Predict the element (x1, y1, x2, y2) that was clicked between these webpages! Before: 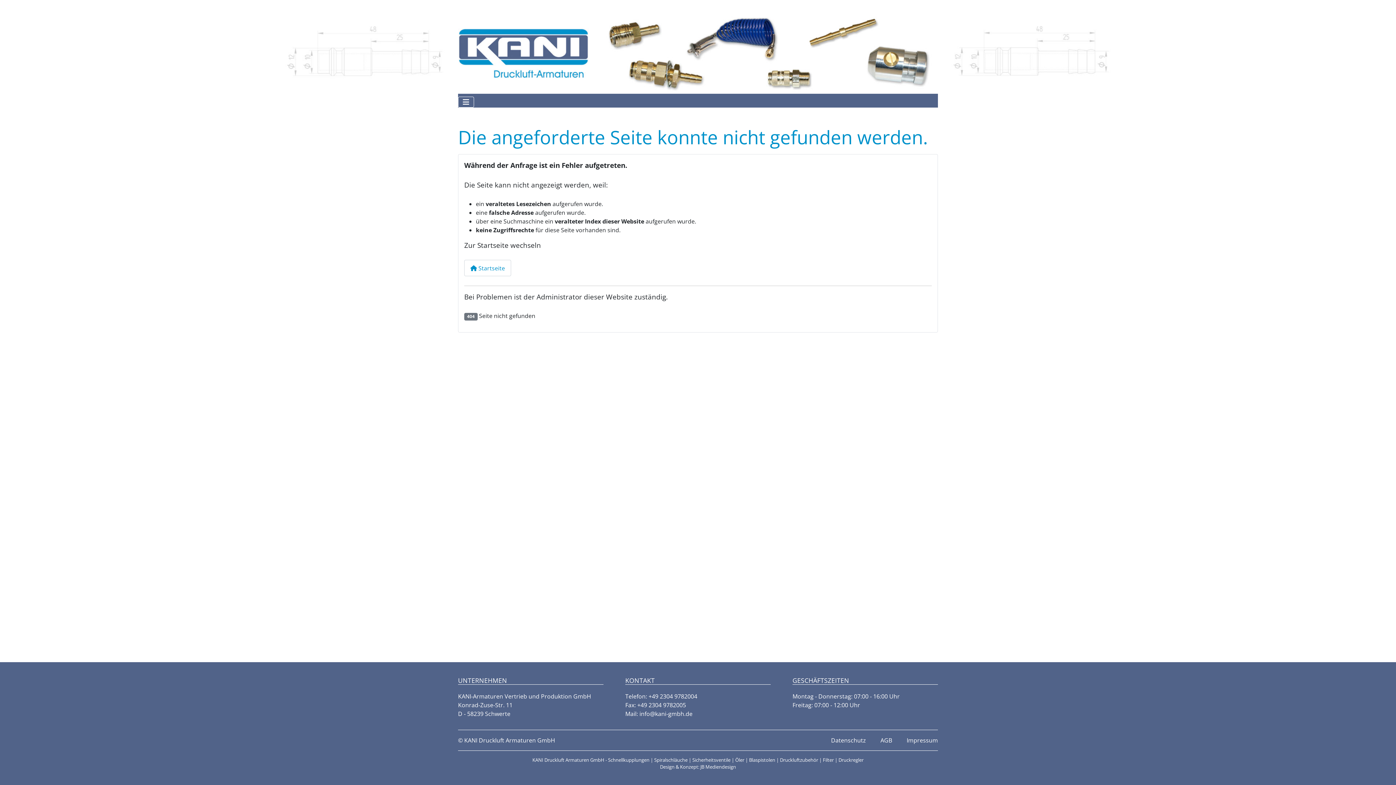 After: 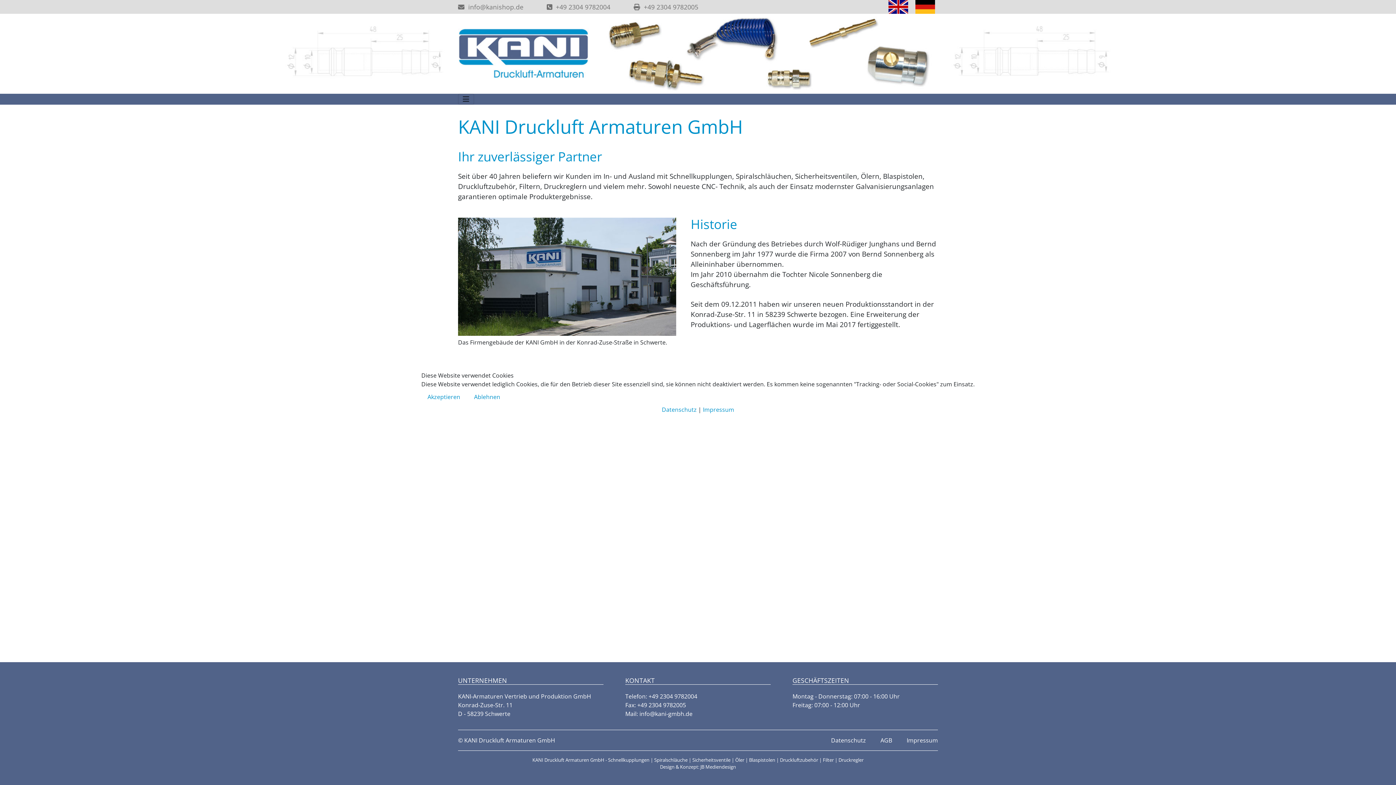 Action: bbox: (464, 260, 511, 276) label:  Startseite